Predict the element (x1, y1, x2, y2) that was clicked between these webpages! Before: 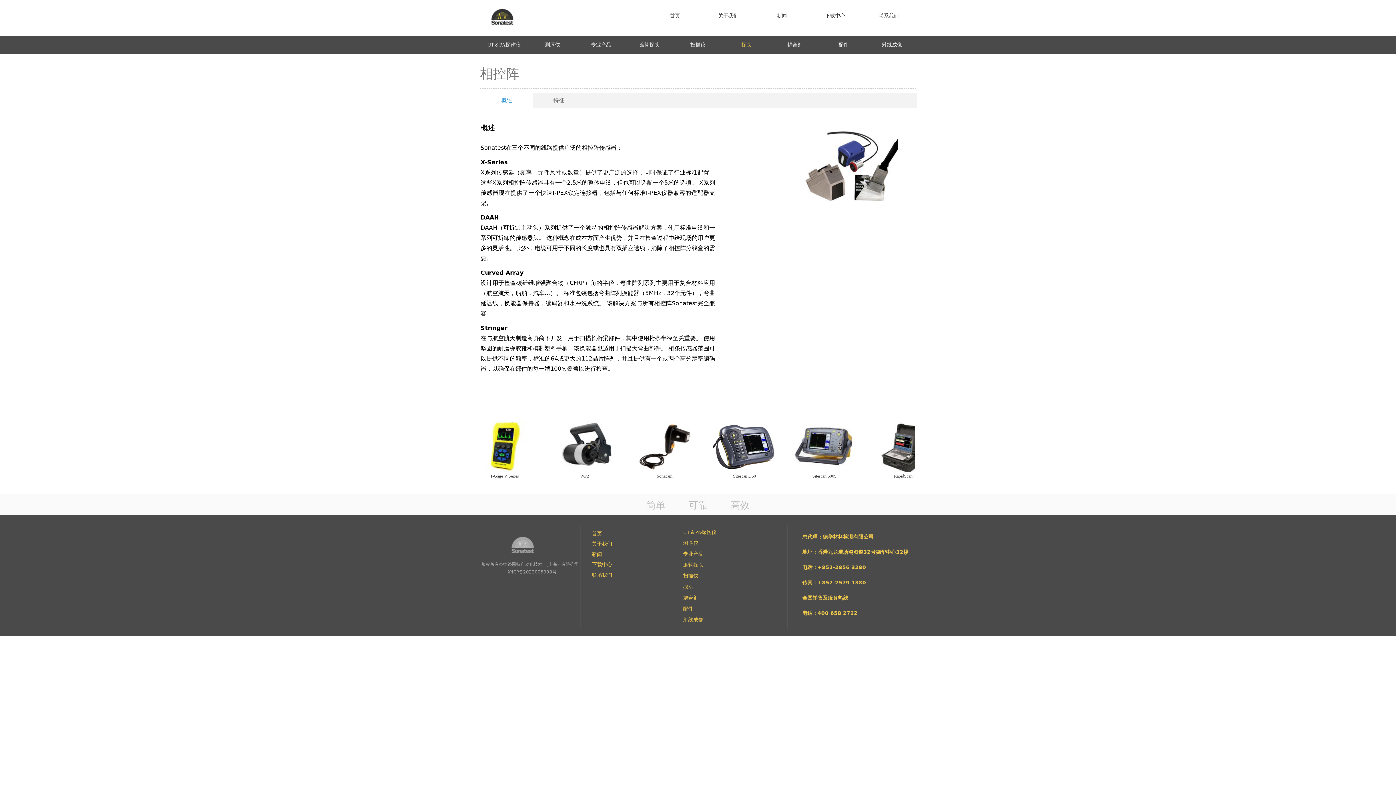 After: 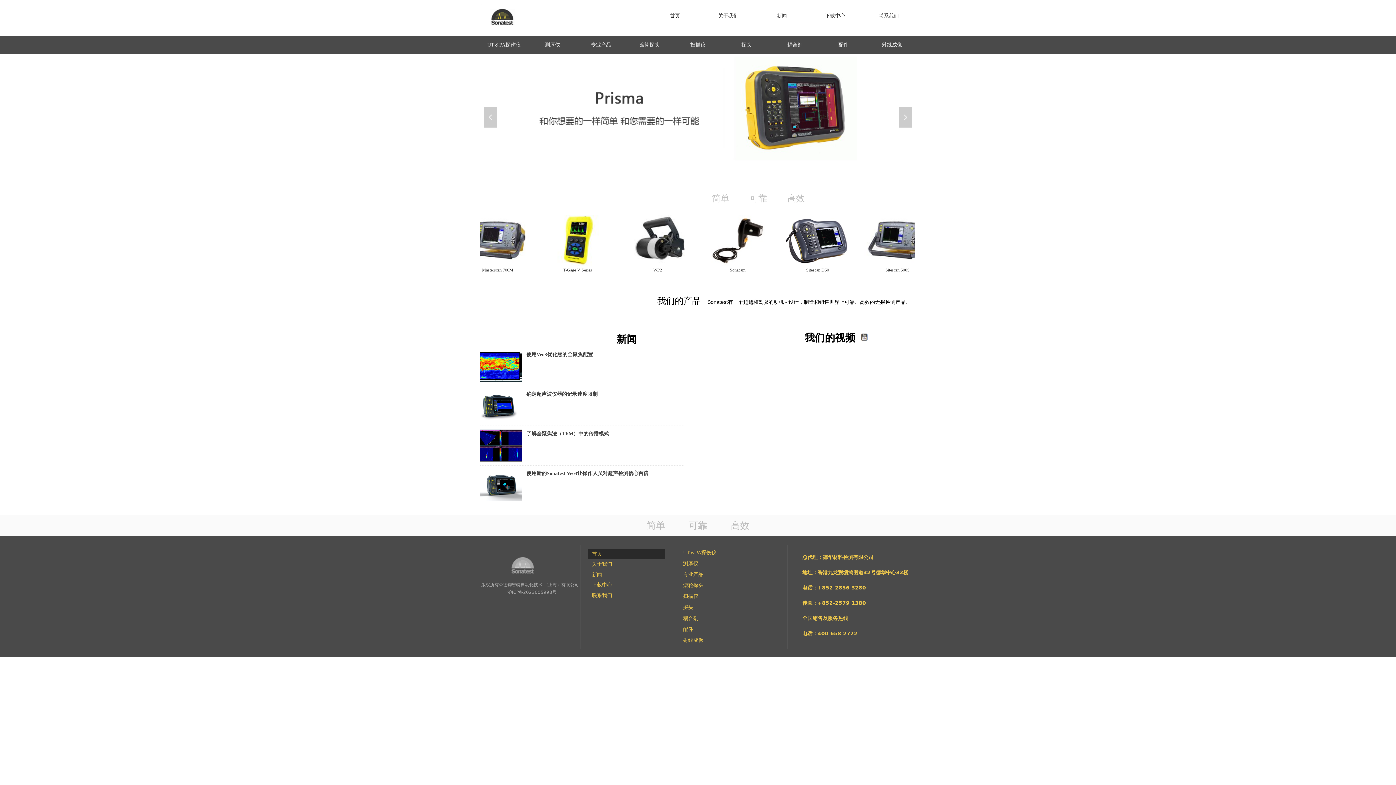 Action: label: 首页 bbox: (588, 528, 665, 539)